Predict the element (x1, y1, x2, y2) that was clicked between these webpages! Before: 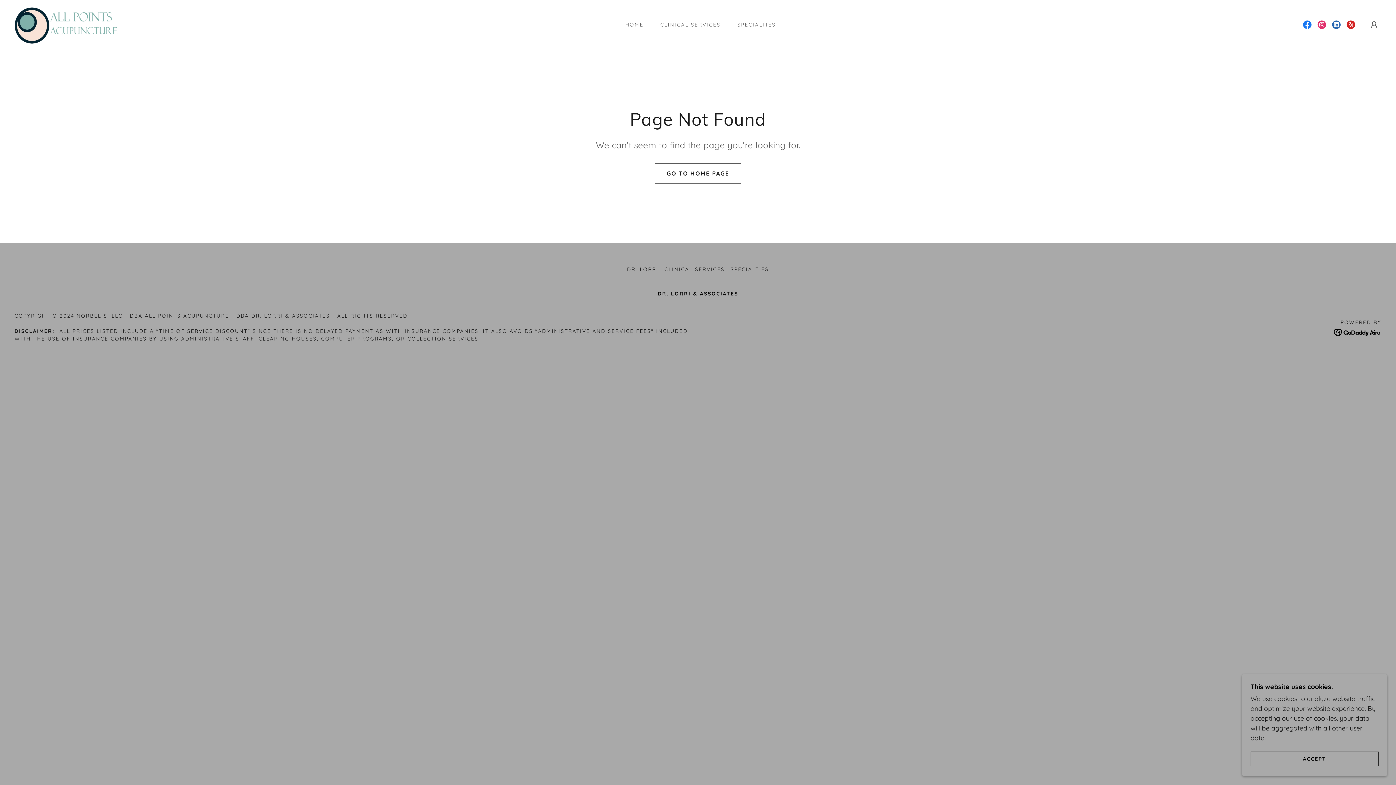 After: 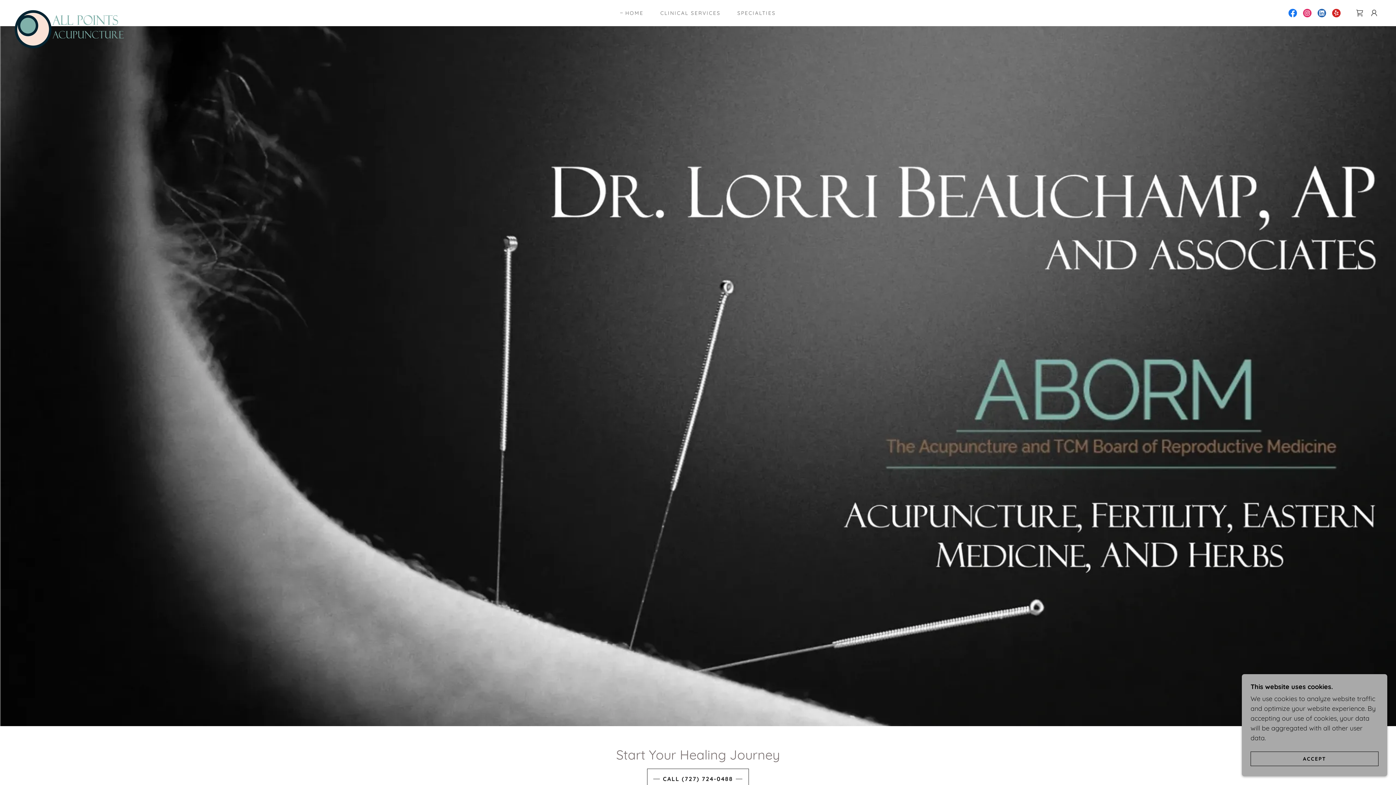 Action: label: HOME bbox: (618, 18, 645, 31)